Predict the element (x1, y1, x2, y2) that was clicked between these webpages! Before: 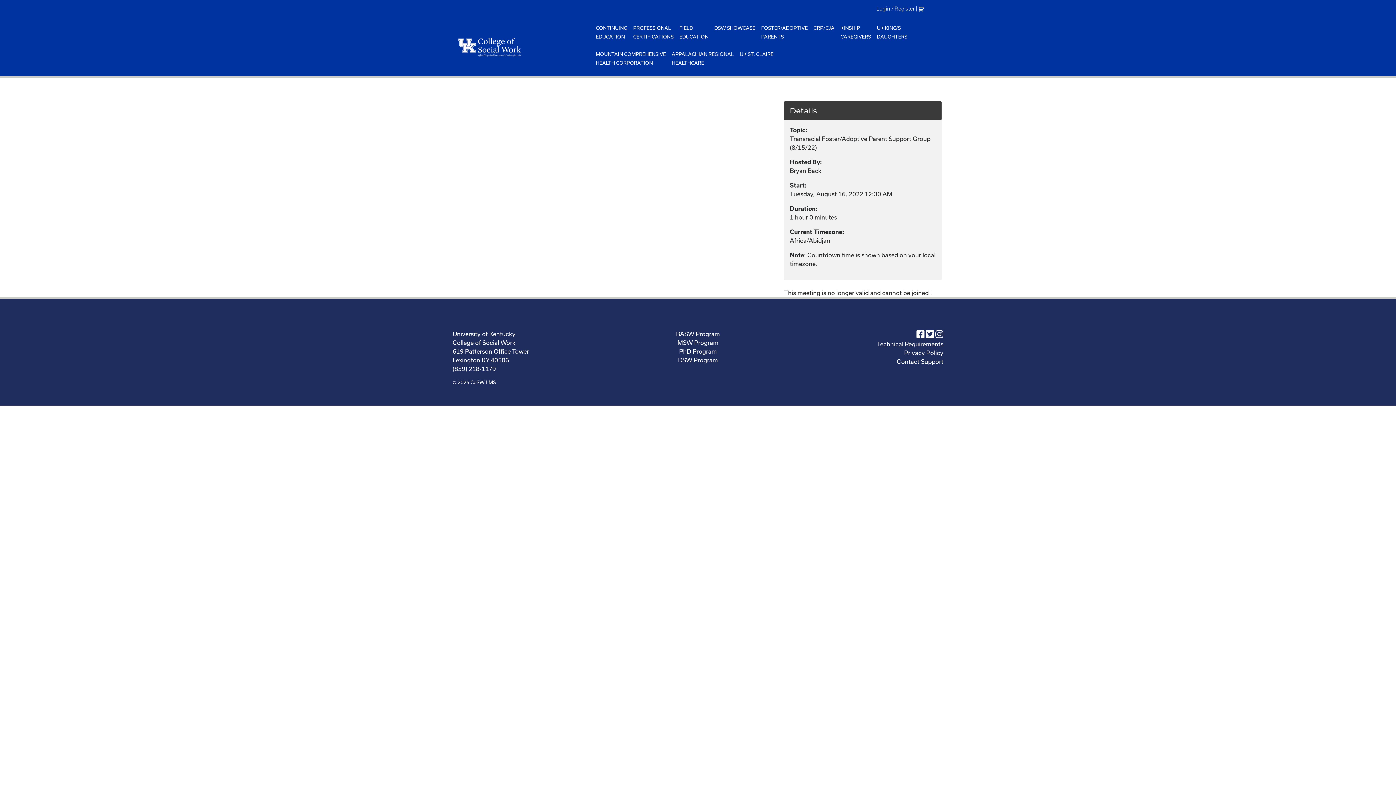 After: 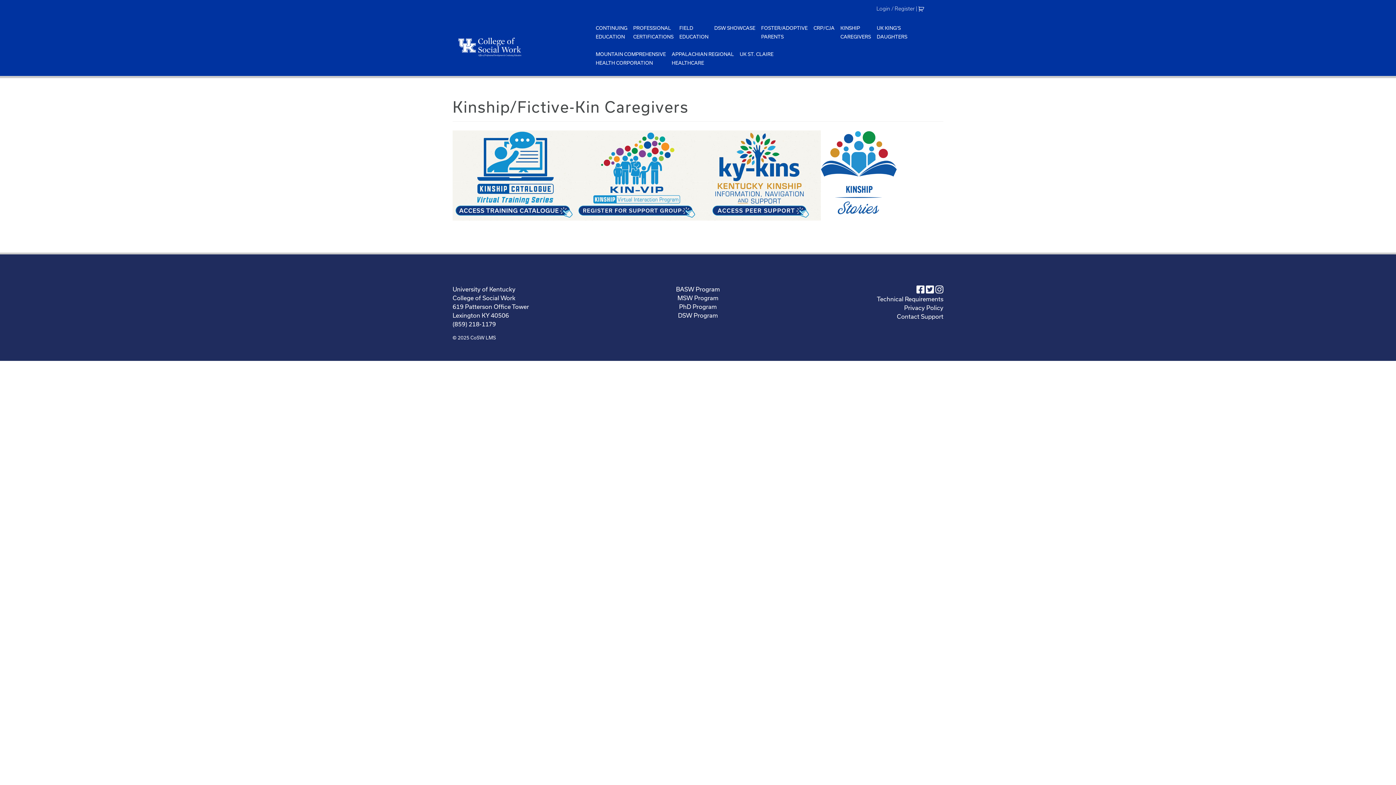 Action: bbox: (837, 20, 874, 44) label: KINSHIP
CAREGIVERS